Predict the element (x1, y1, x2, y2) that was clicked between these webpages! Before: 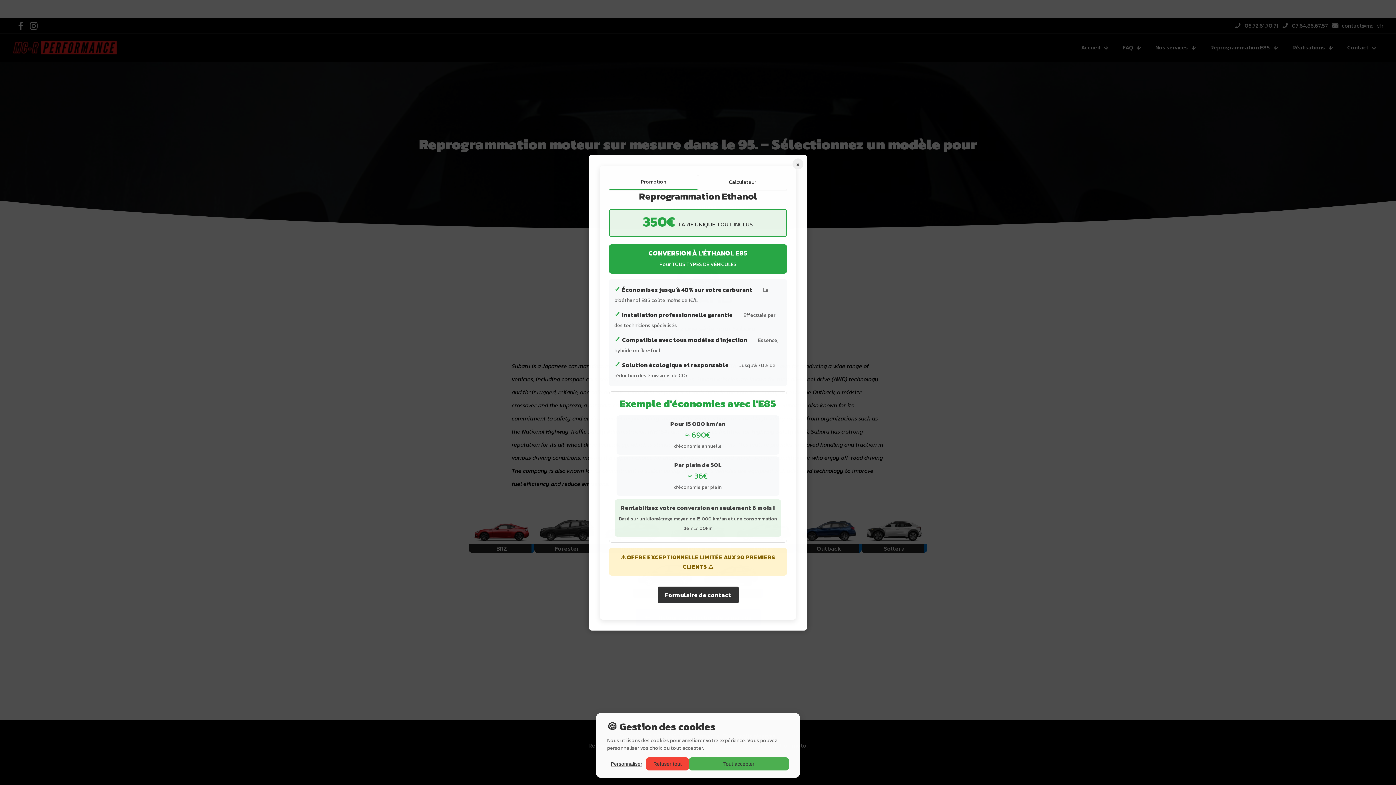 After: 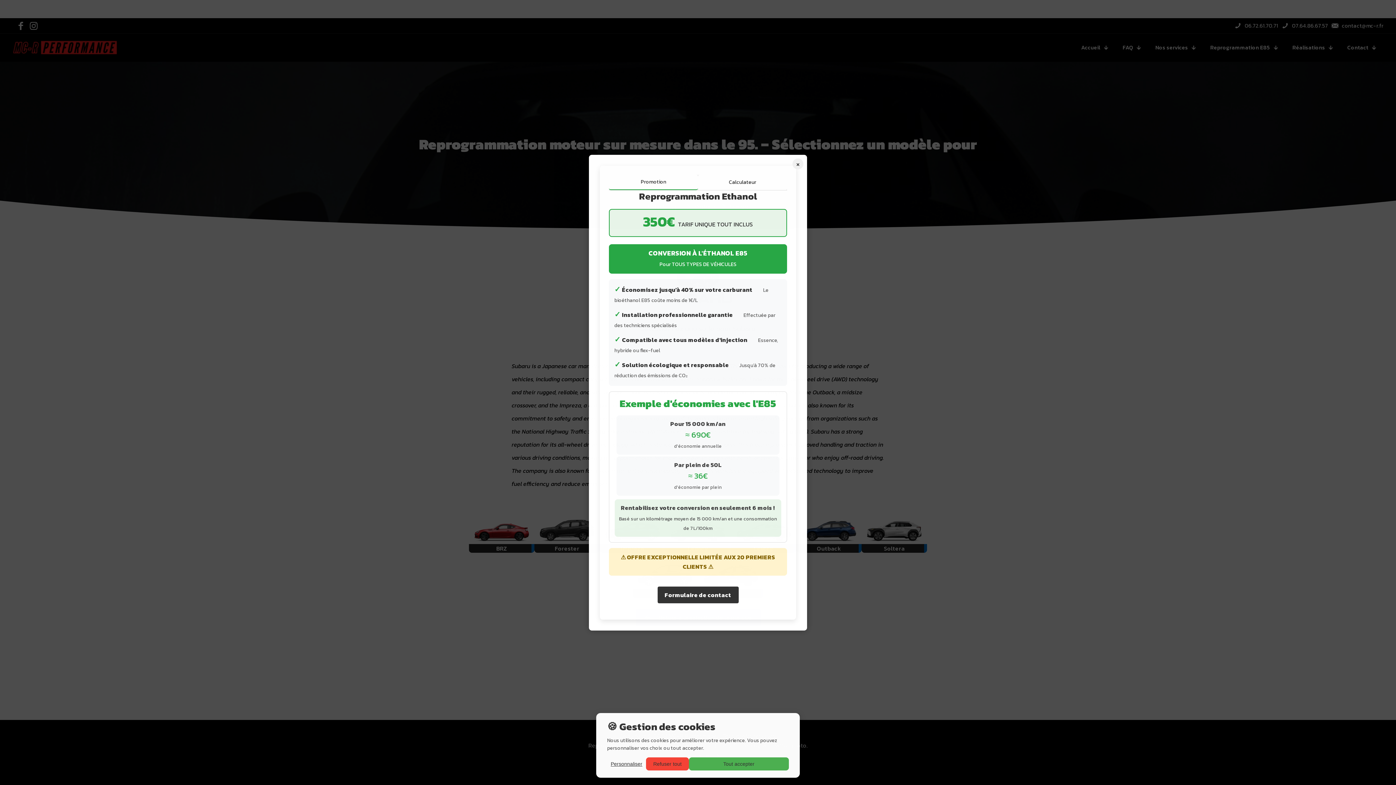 Action: label: Promotion bbox: (609, 174, 698, 190)